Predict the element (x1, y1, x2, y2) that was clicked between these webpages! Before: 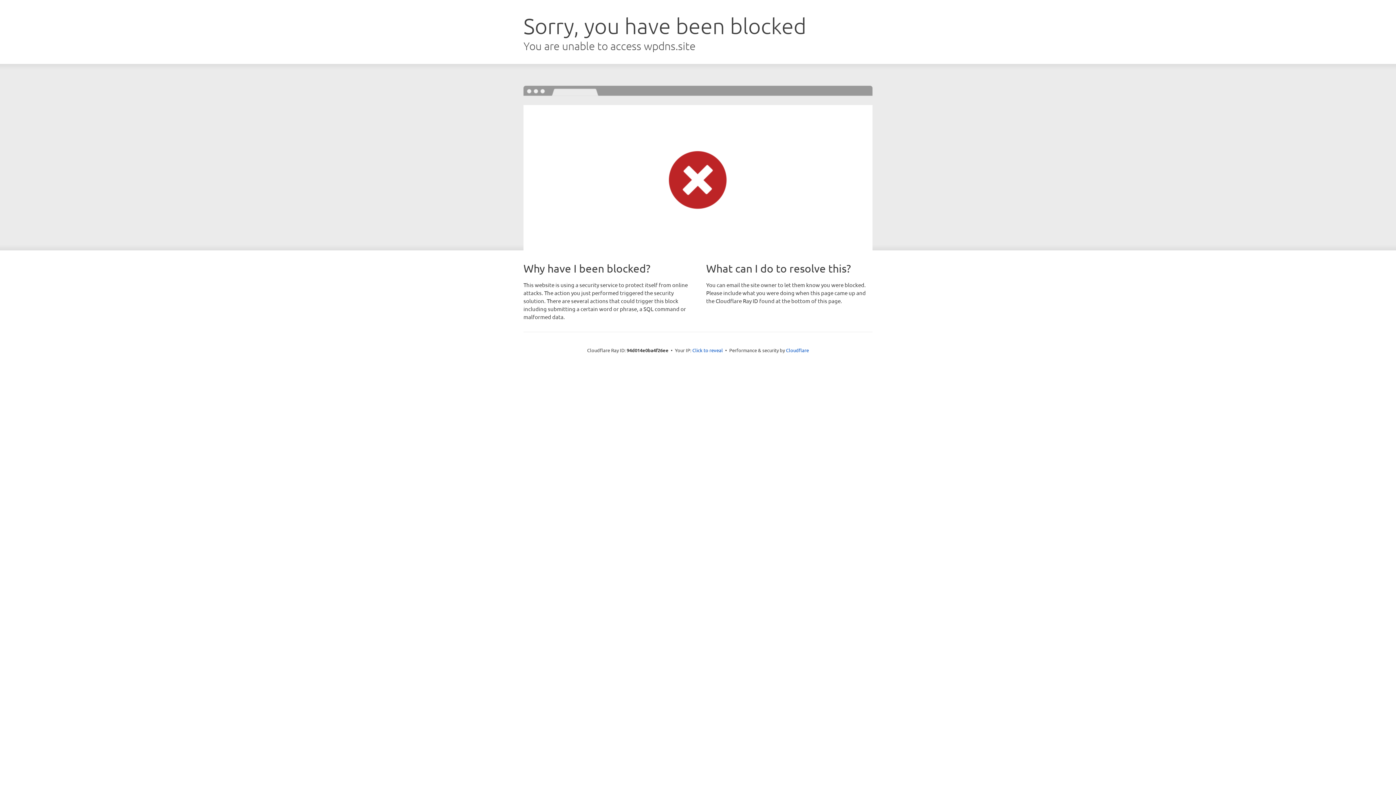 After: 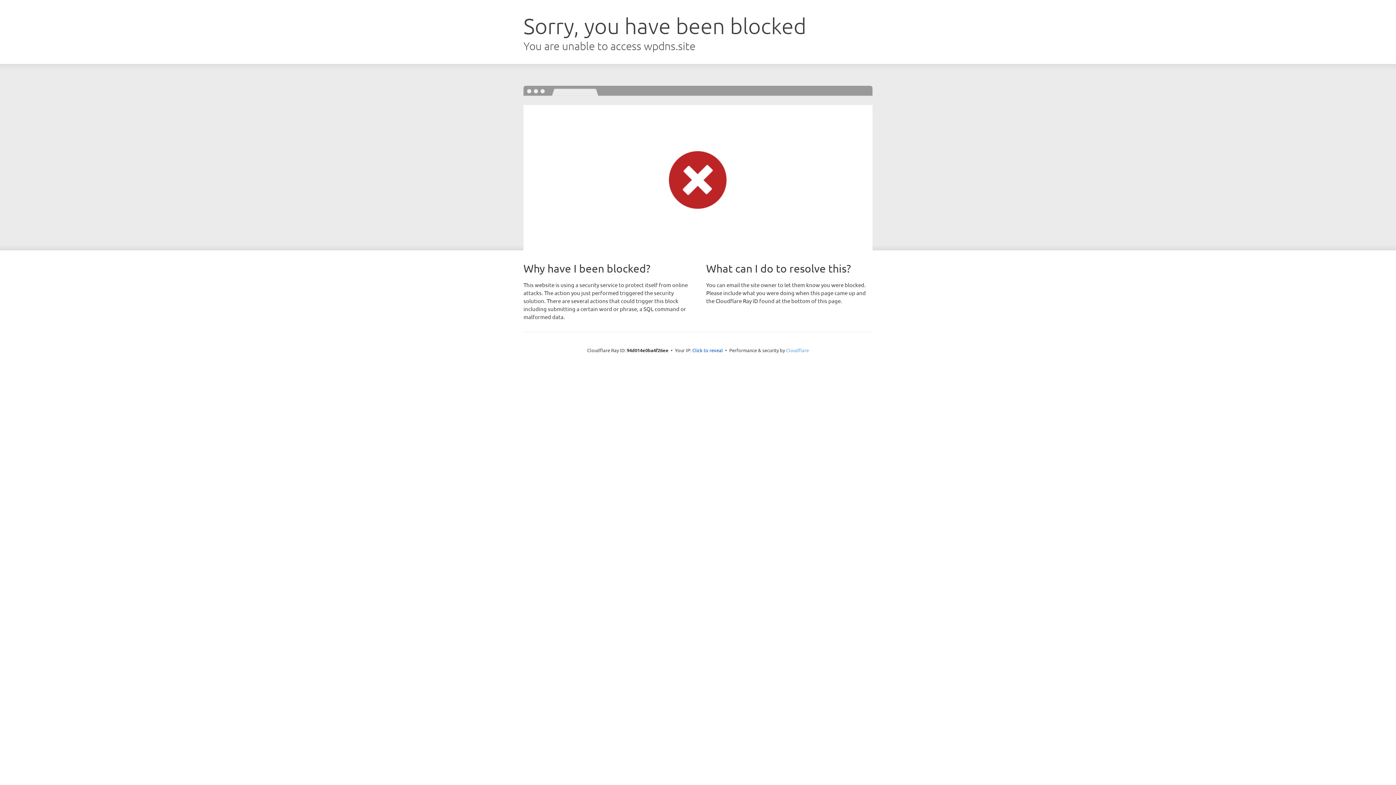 Action: label: Cloudflare bbox: (786, 347, 809, 353)